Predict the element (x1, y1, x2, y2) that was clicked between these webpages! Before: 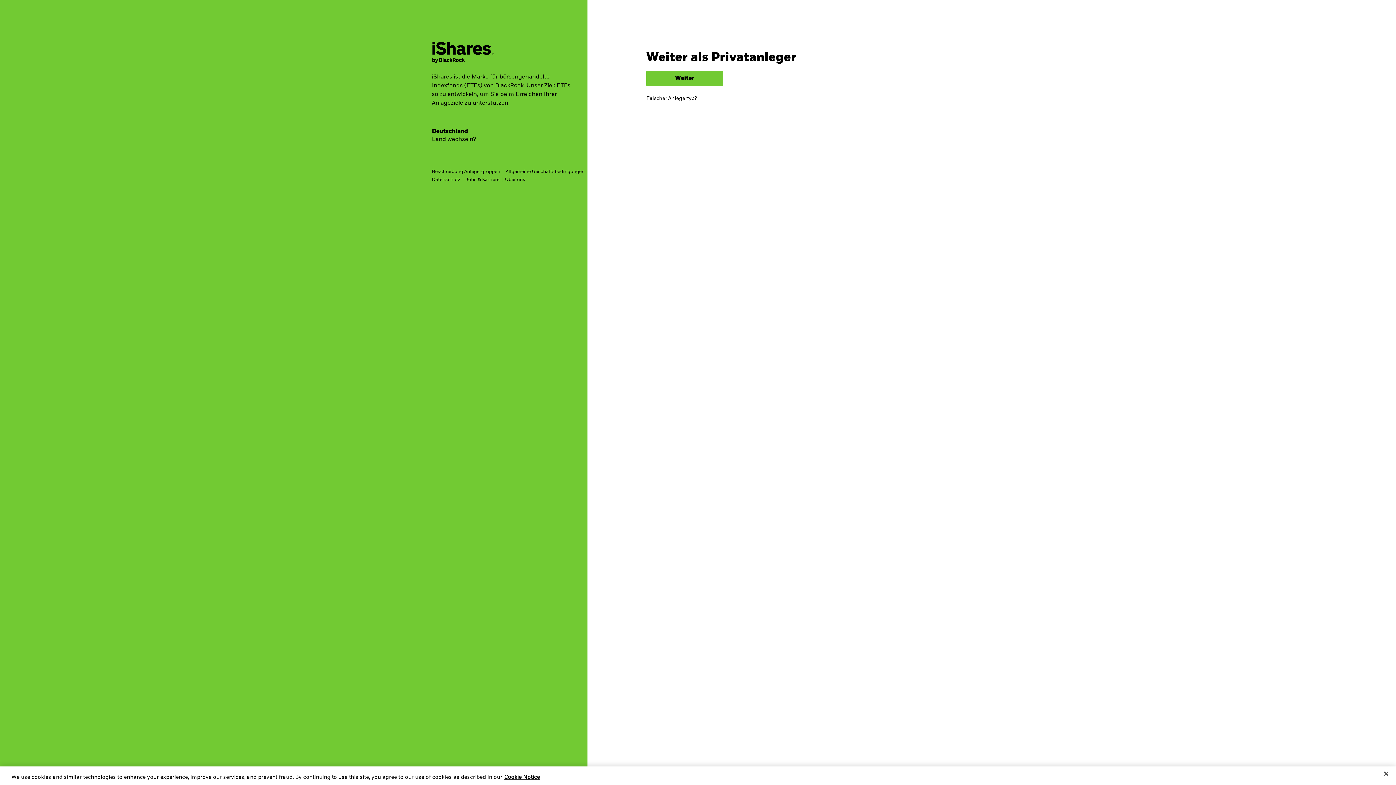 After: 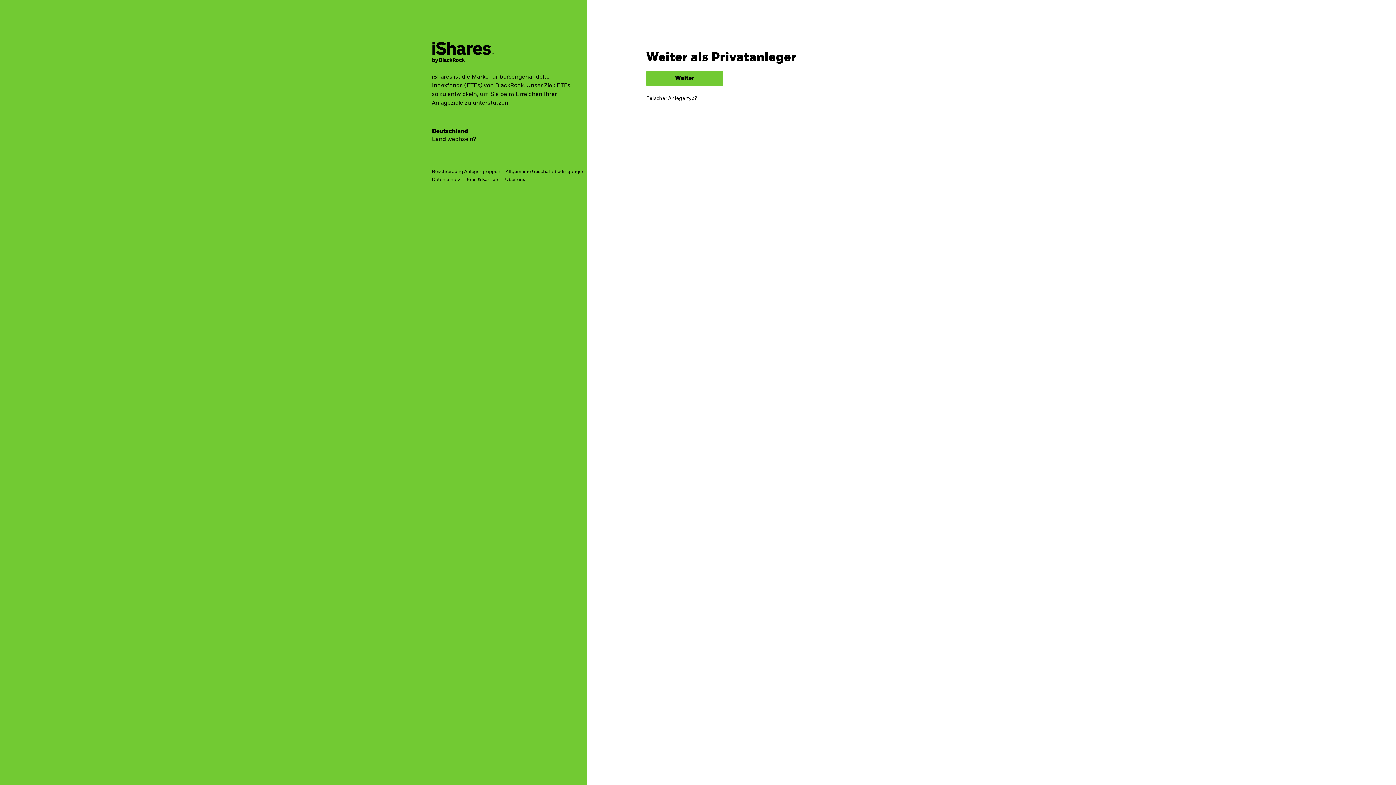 Action: bbox: (1378, 775, 1394, 791) label: Close